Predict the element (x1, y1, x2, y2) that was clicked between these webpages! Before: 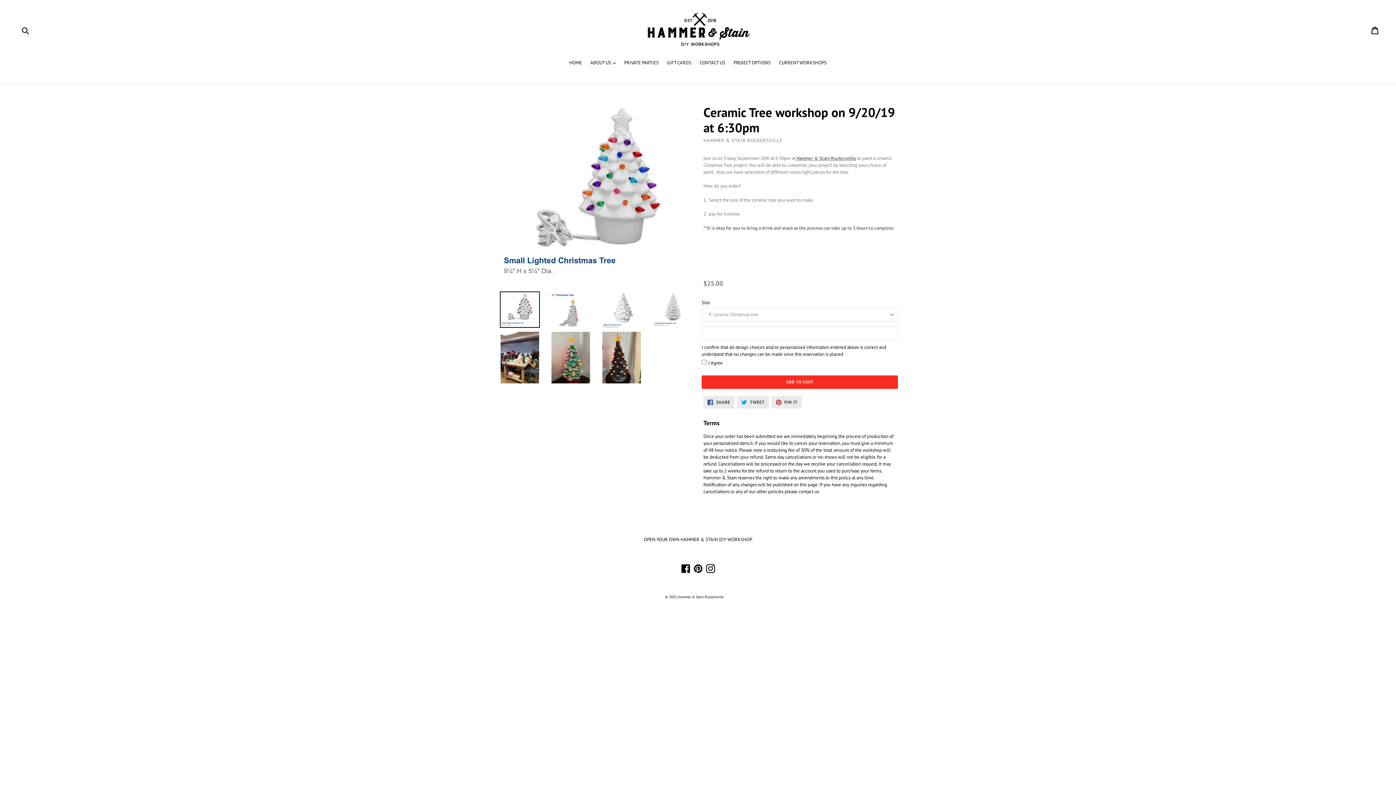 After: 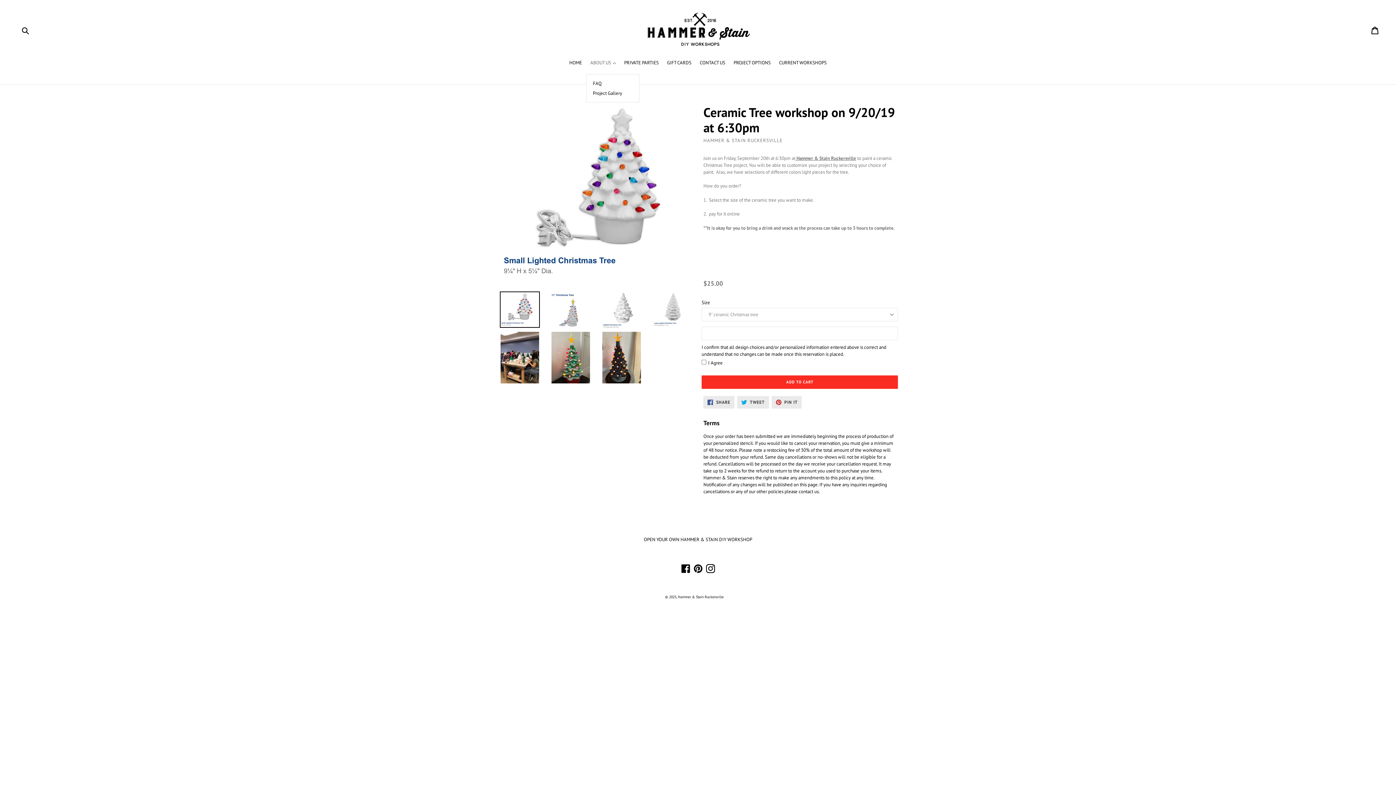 Action: bbox: (586, 59, 619, 67) label: ABOUT US 
expand